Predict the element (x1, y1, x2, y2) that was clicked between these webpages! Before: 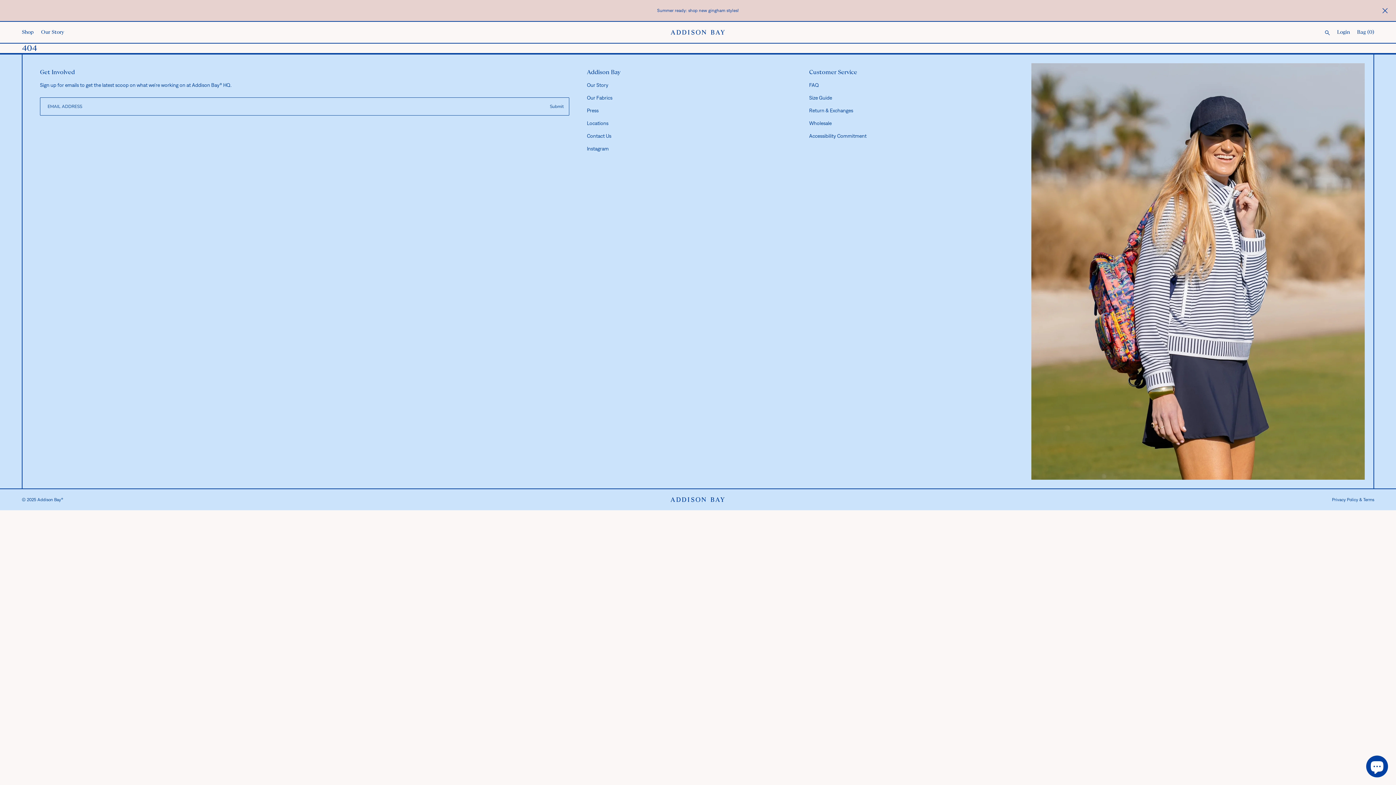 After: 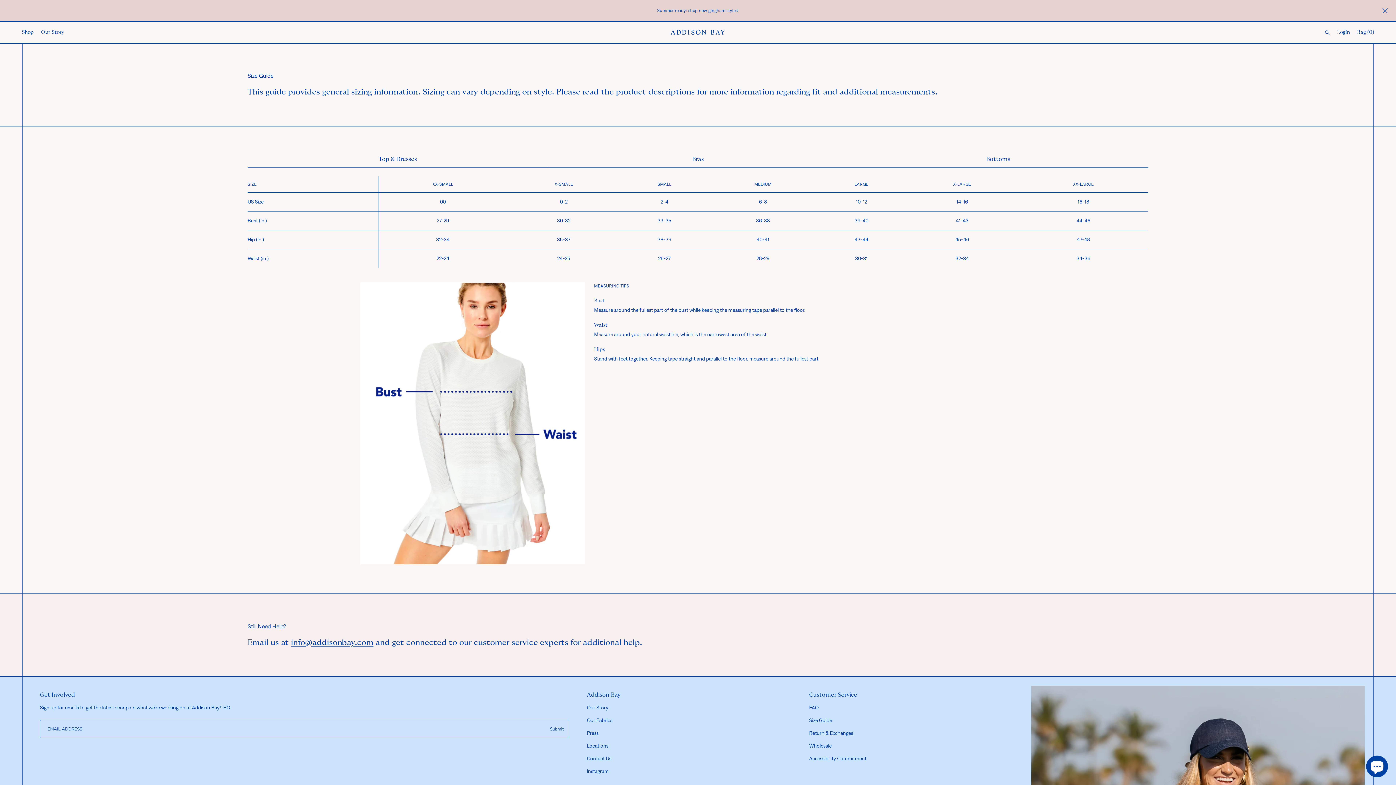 Action: bbox: (809, 94, 832, 100) label: Size Guide